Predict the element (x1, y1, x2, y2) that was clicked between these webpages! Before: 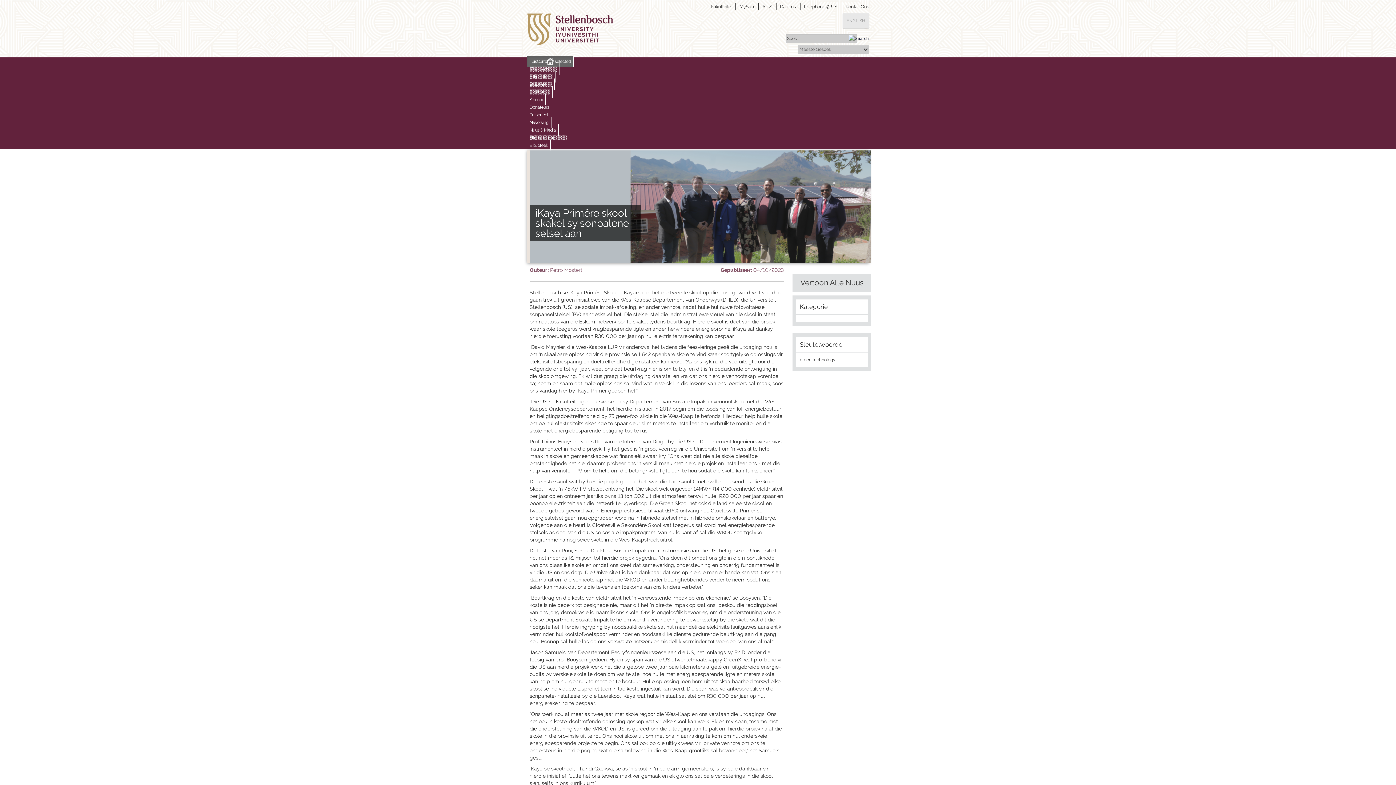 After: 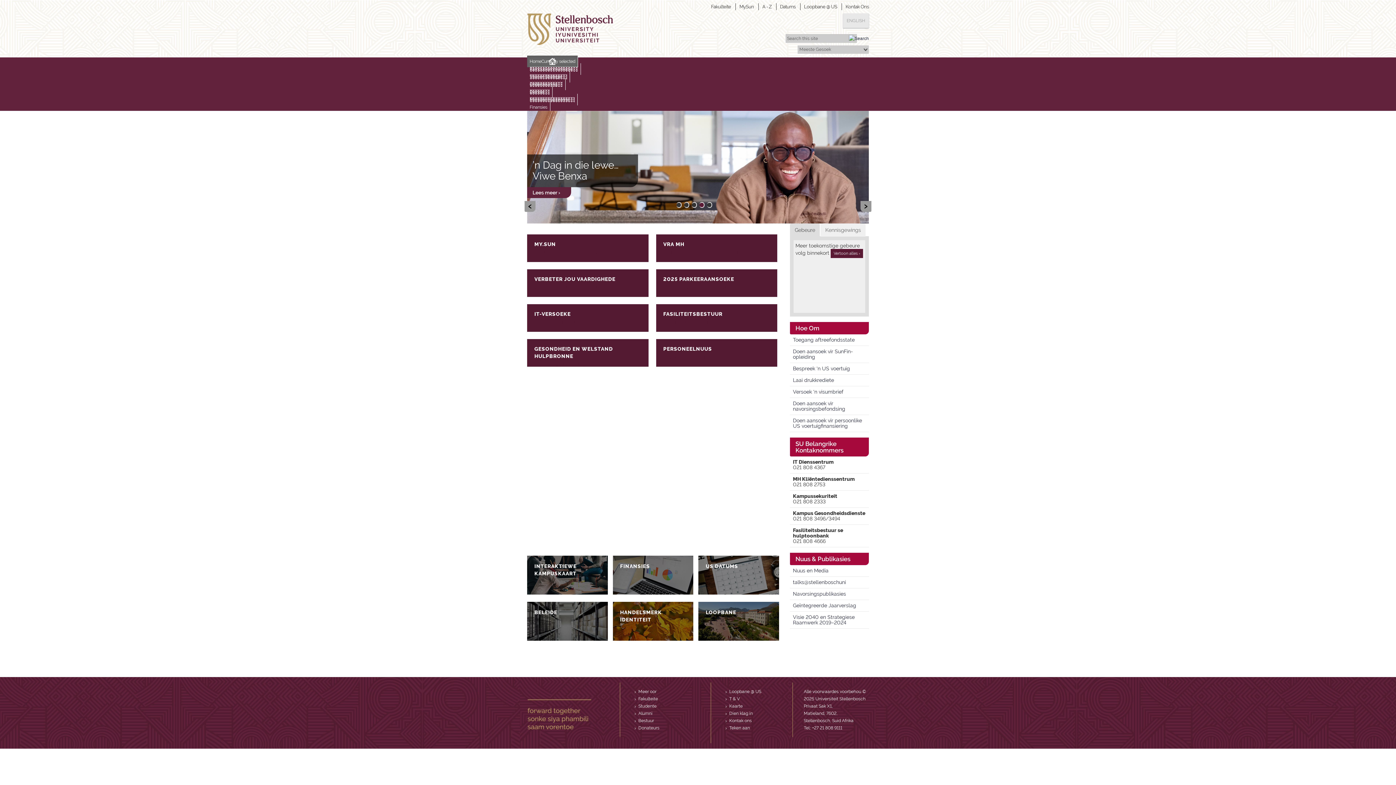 Action: bbox: (527, 109, 551, 120) label: Personeel